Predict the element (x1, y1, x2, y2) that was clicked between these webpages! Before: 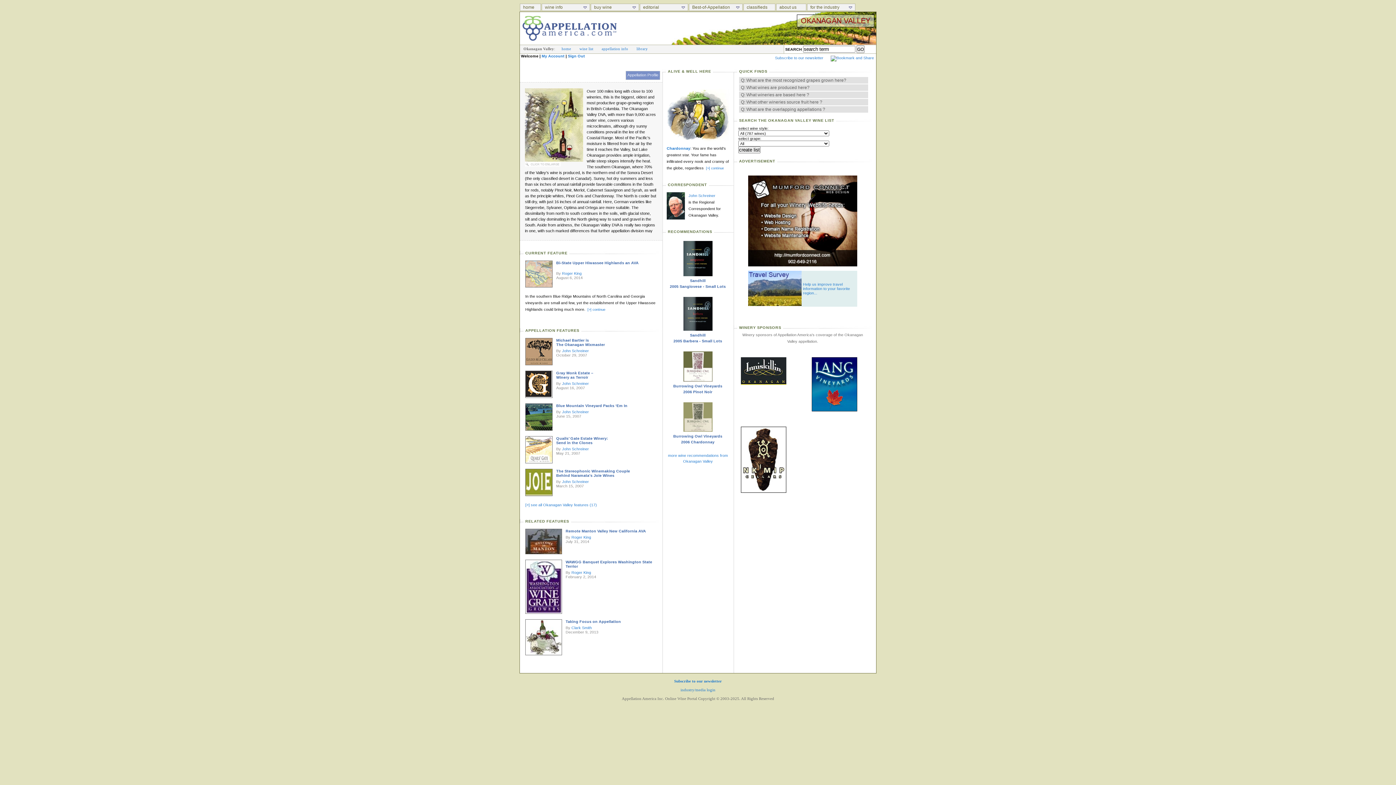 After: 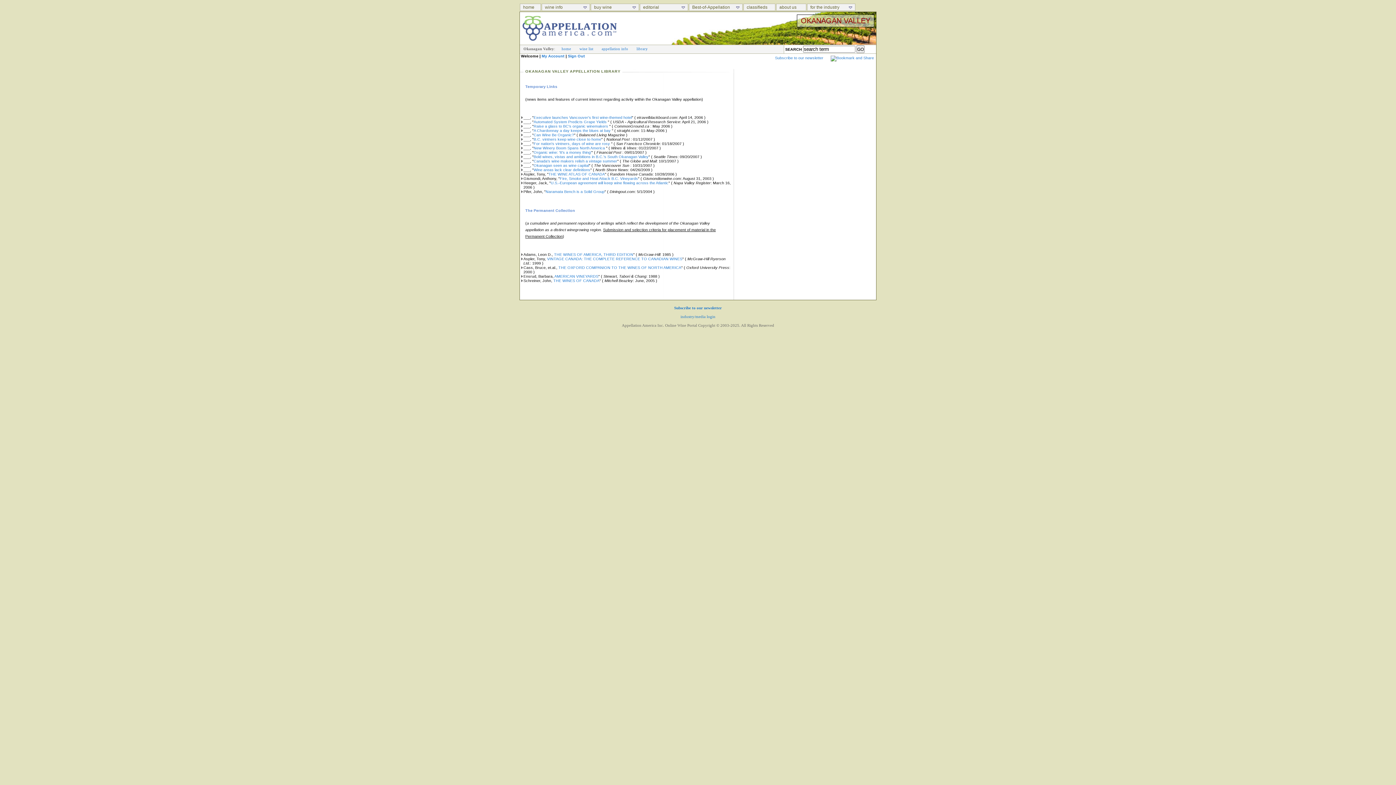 Action: bbox: (636, 46, 648, 50) label: library